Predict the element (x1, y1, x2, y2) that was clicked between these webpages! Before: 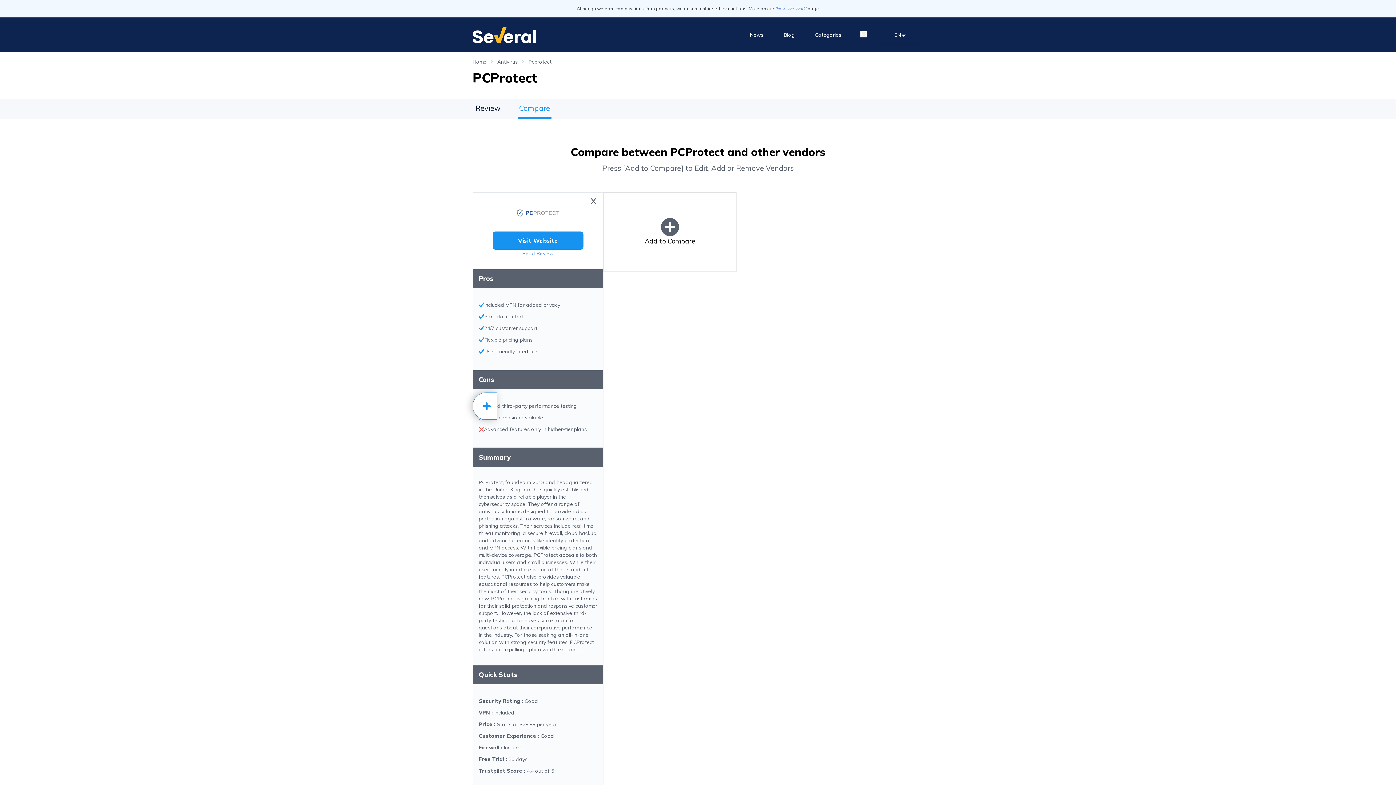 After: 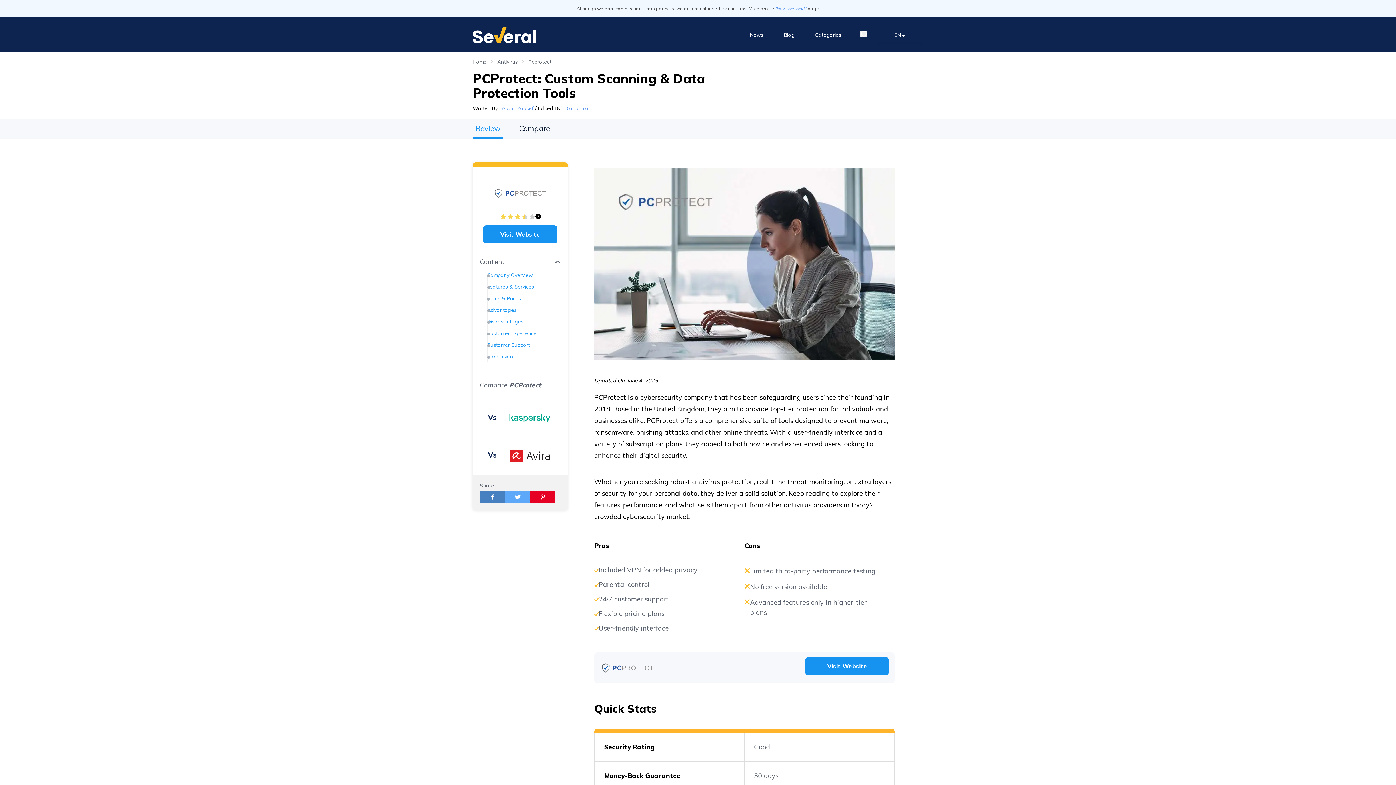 Action: bbox: (472, 98, 503, 118) label: Review